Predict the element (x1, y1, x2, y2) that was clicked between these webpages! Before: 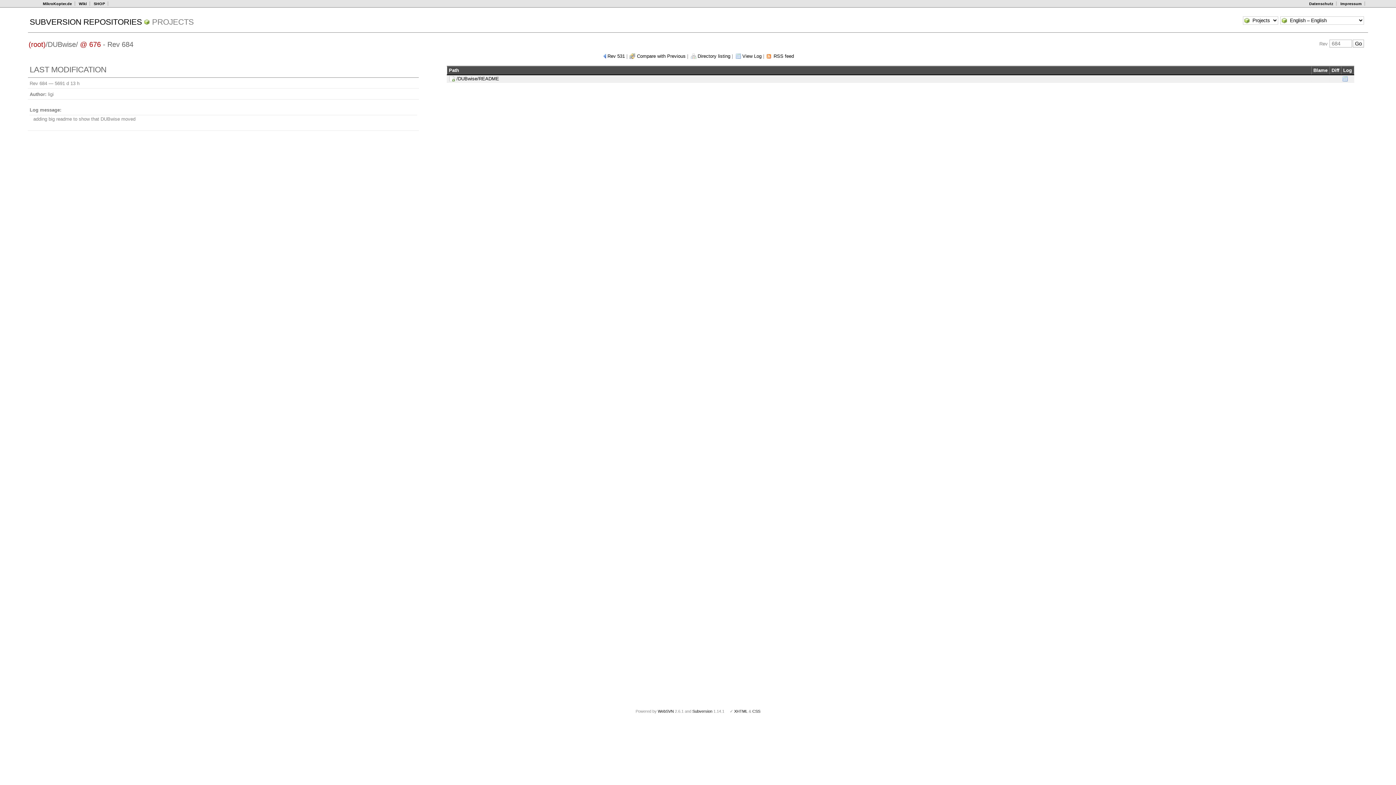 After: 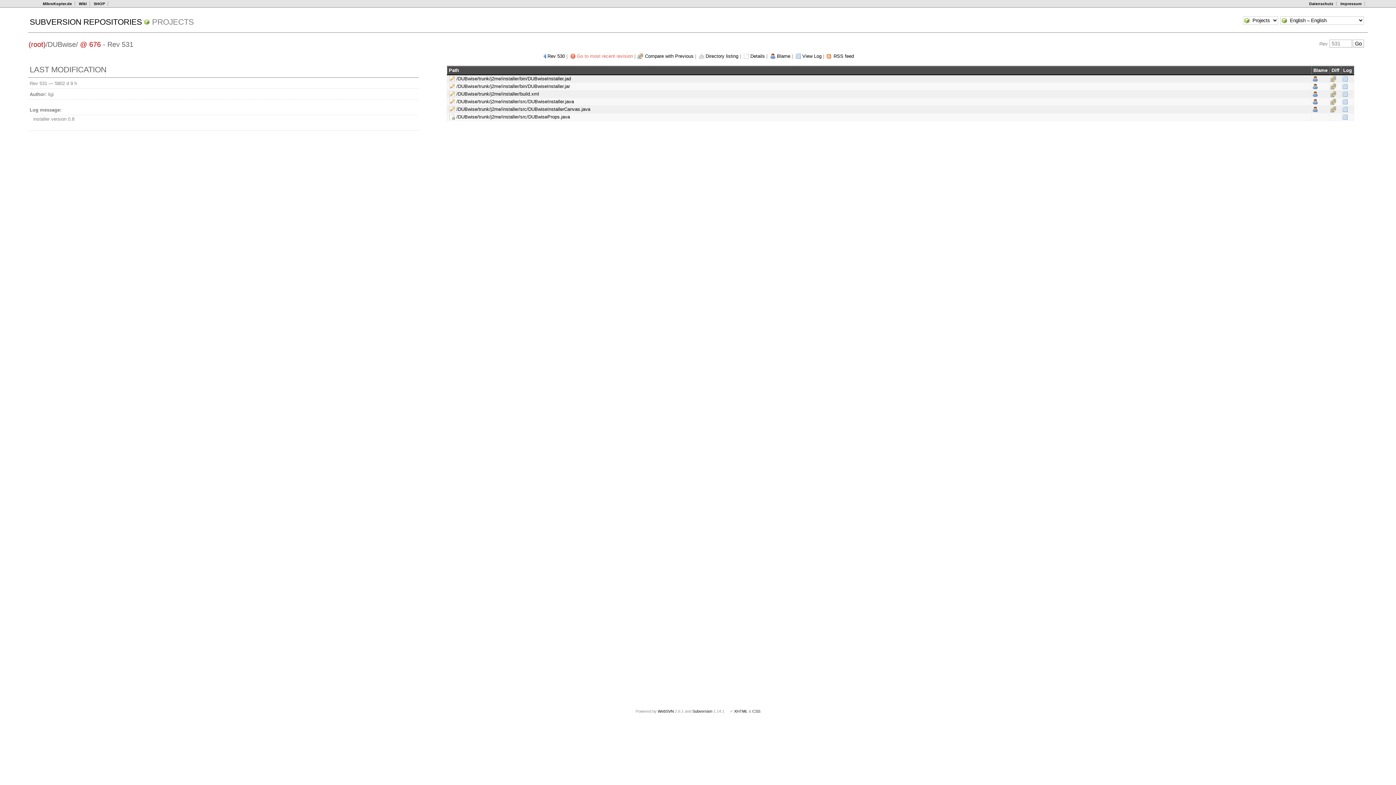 Action: label: Rev 531 bbox: (602, 53, 625, 59)